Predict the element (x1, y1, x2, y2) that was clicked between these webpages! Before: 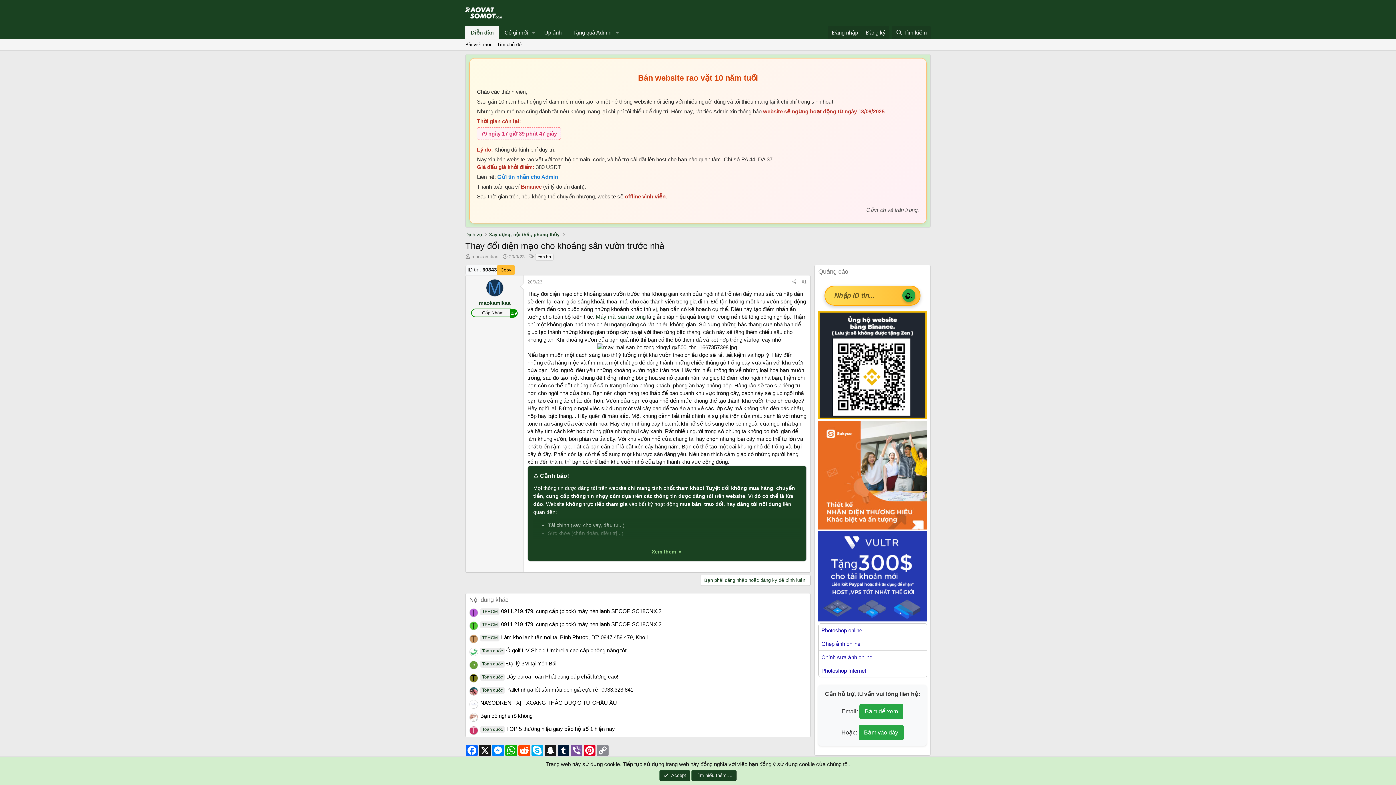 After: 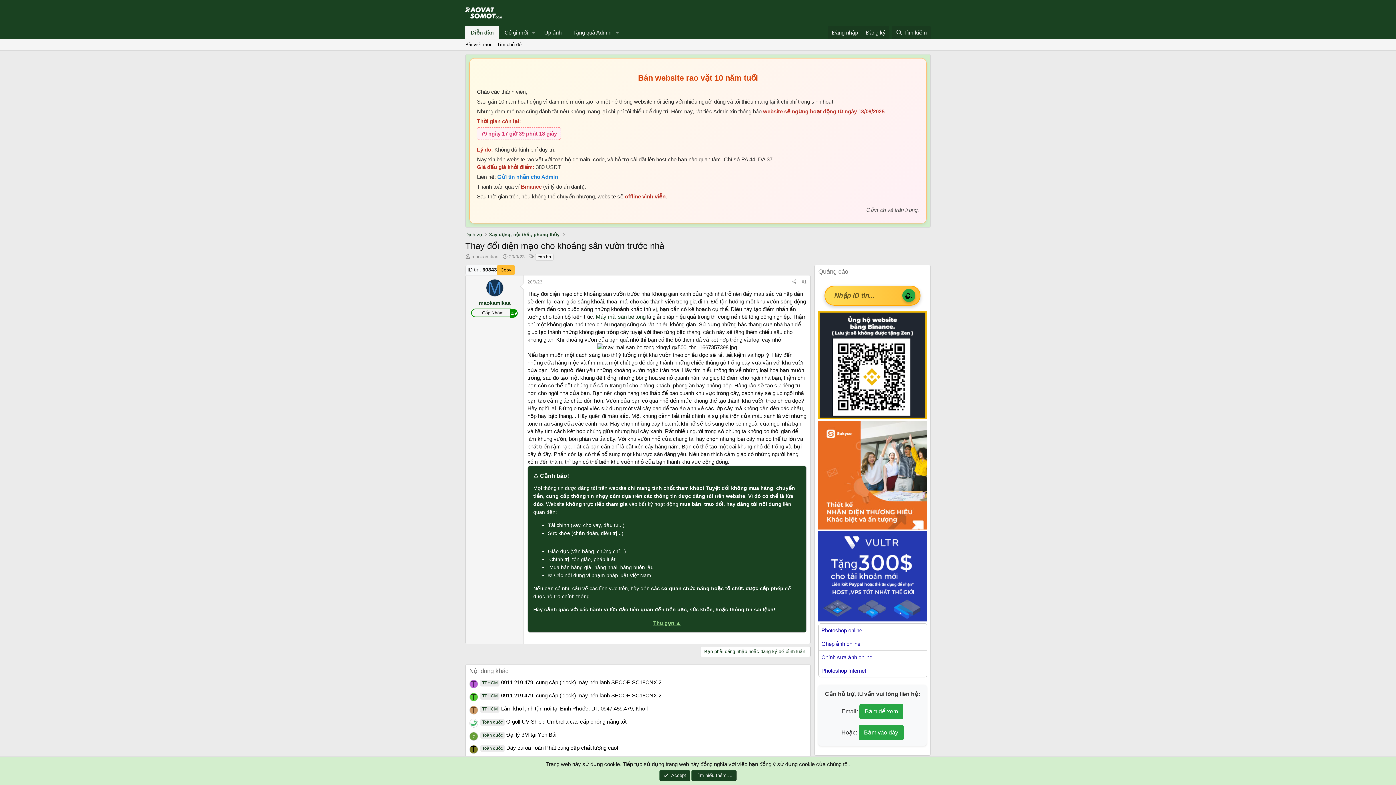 Action: label: Xem thêm ▼ bbox: (651, 548, 682, 554)